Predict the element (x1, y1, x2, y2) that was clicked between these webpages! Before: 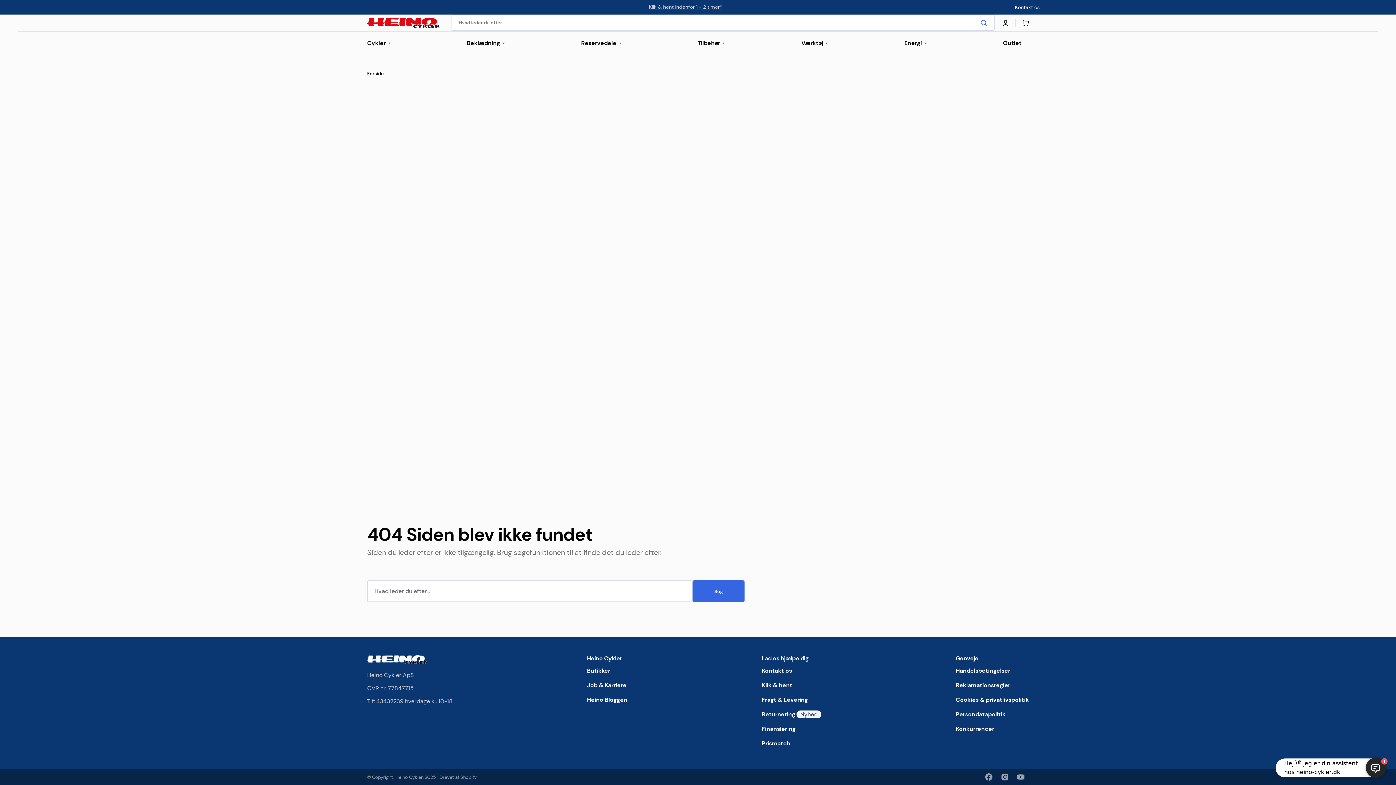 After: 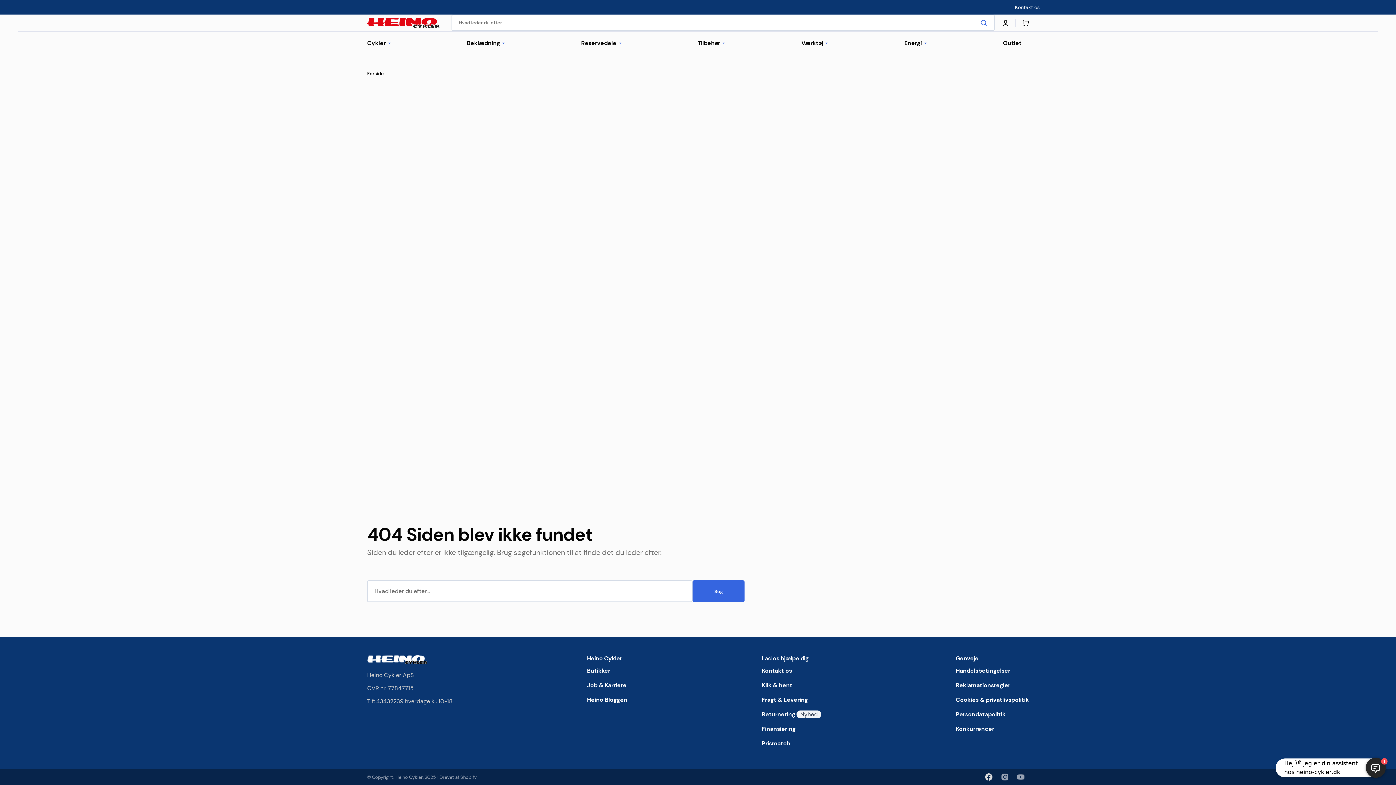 Action: bbox: (981, 769, 997, 785) label: Facebook